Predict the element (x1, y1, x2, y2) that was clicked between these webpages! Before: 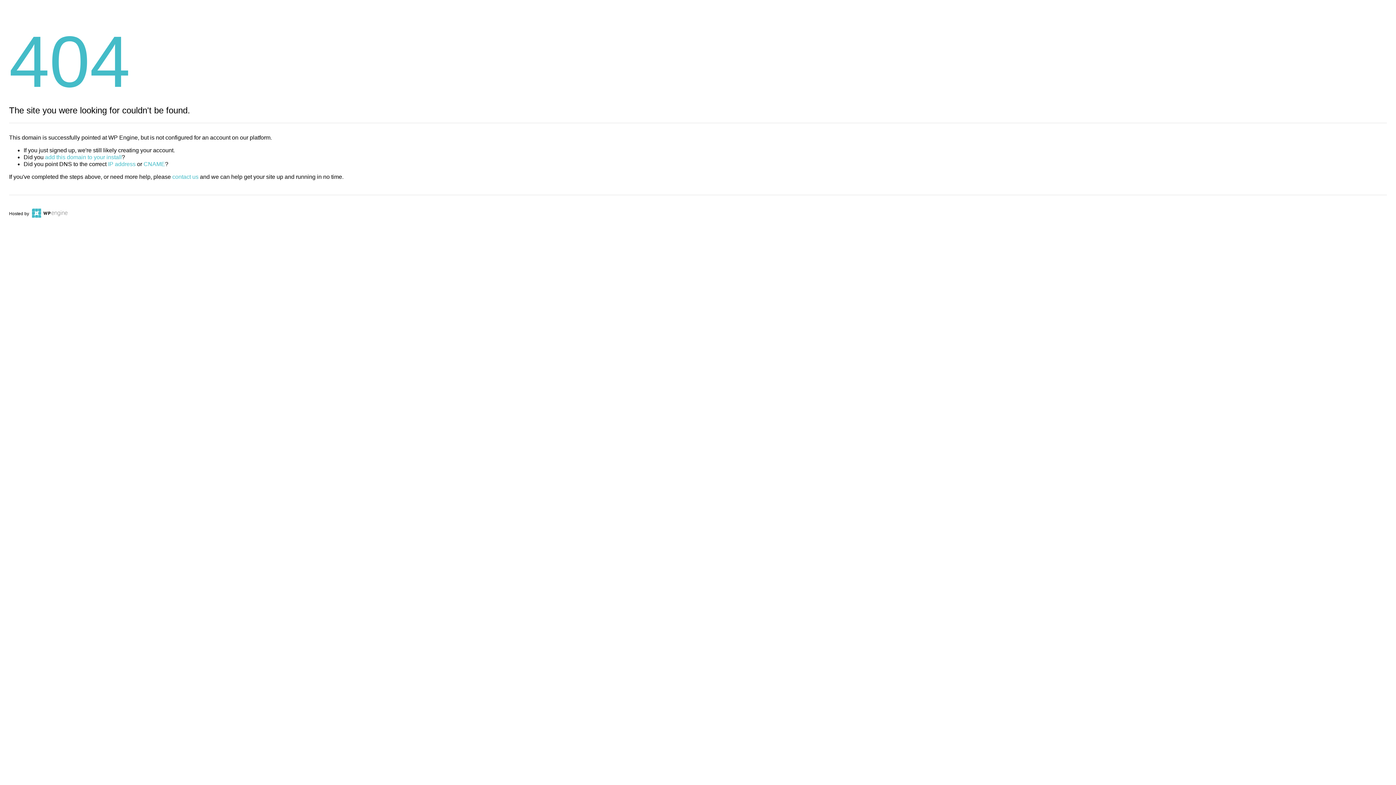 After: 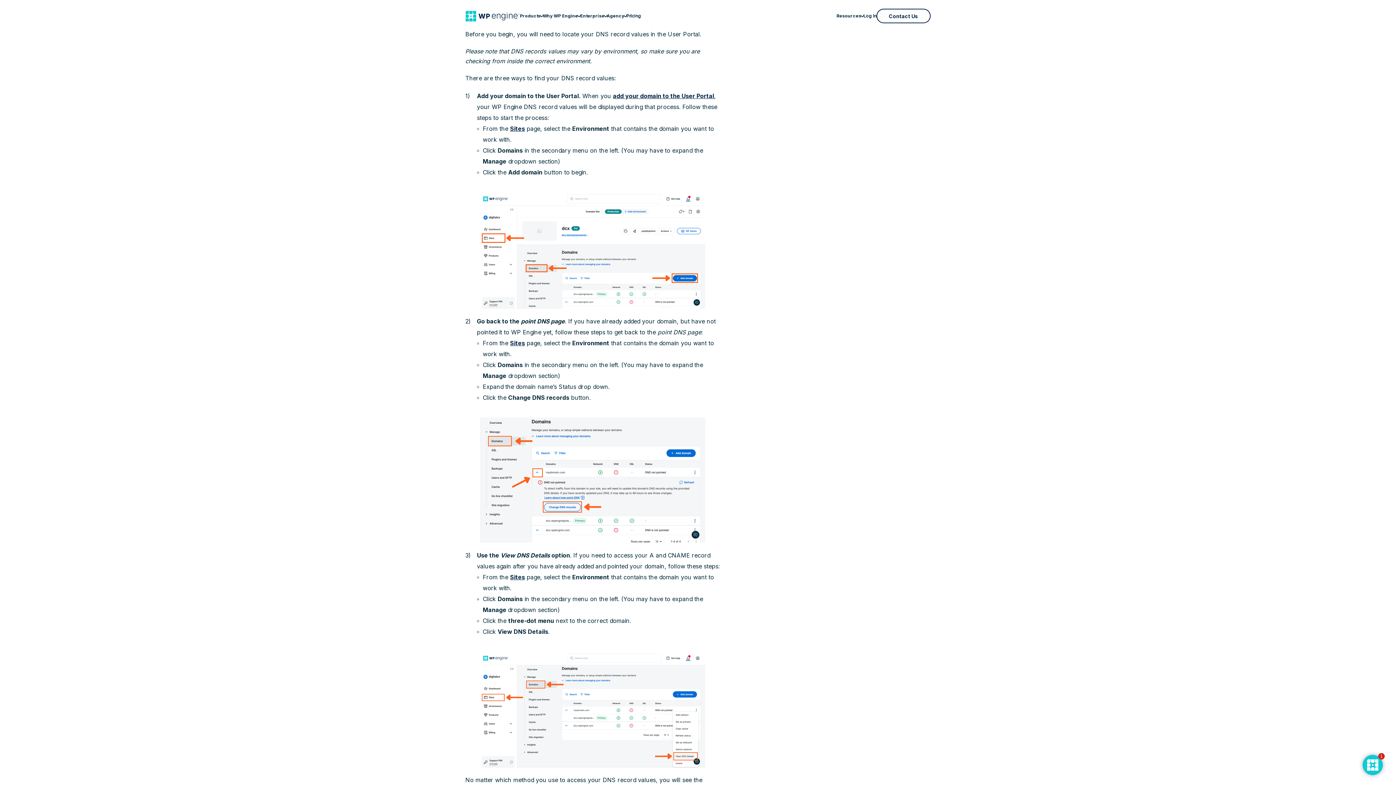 Action: label: IP address bbox: (108, 161, 135, 167)